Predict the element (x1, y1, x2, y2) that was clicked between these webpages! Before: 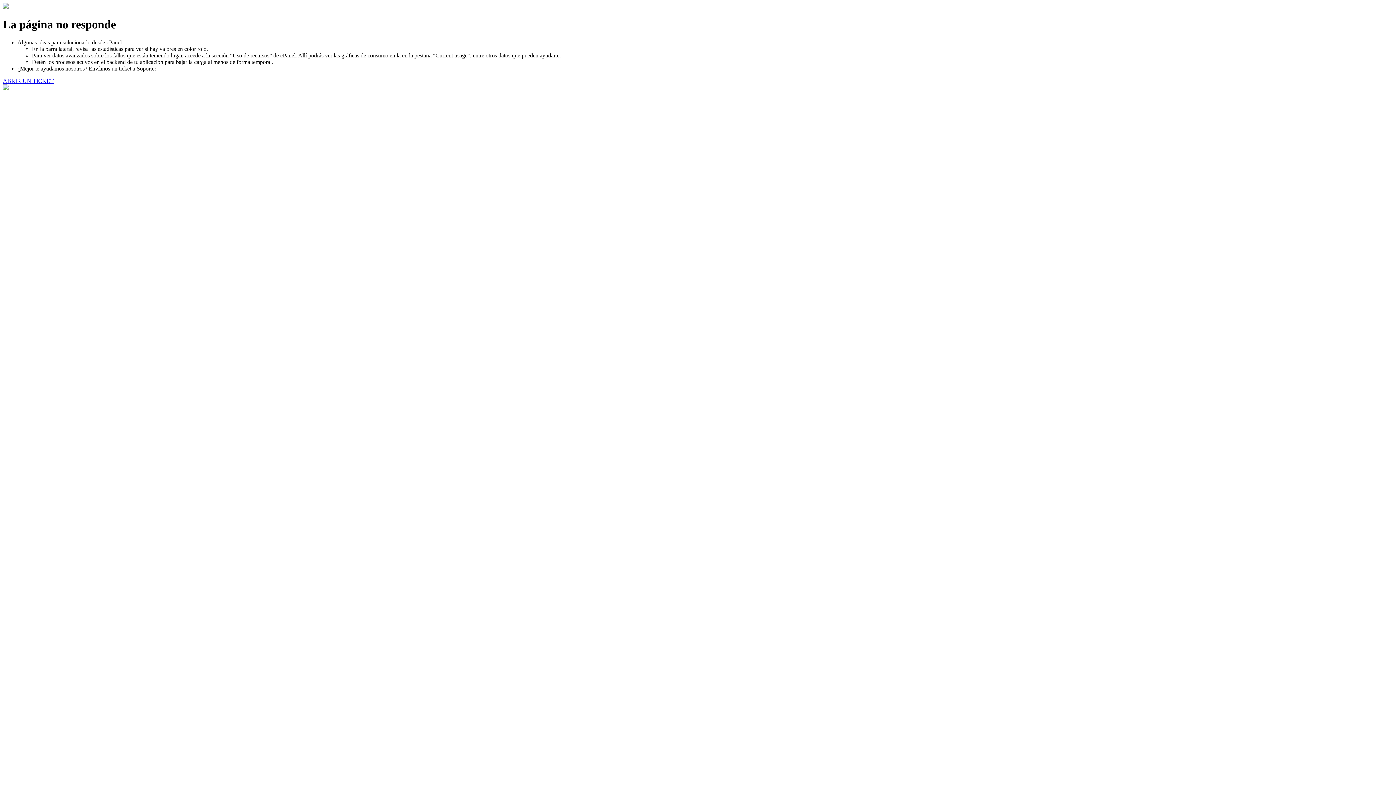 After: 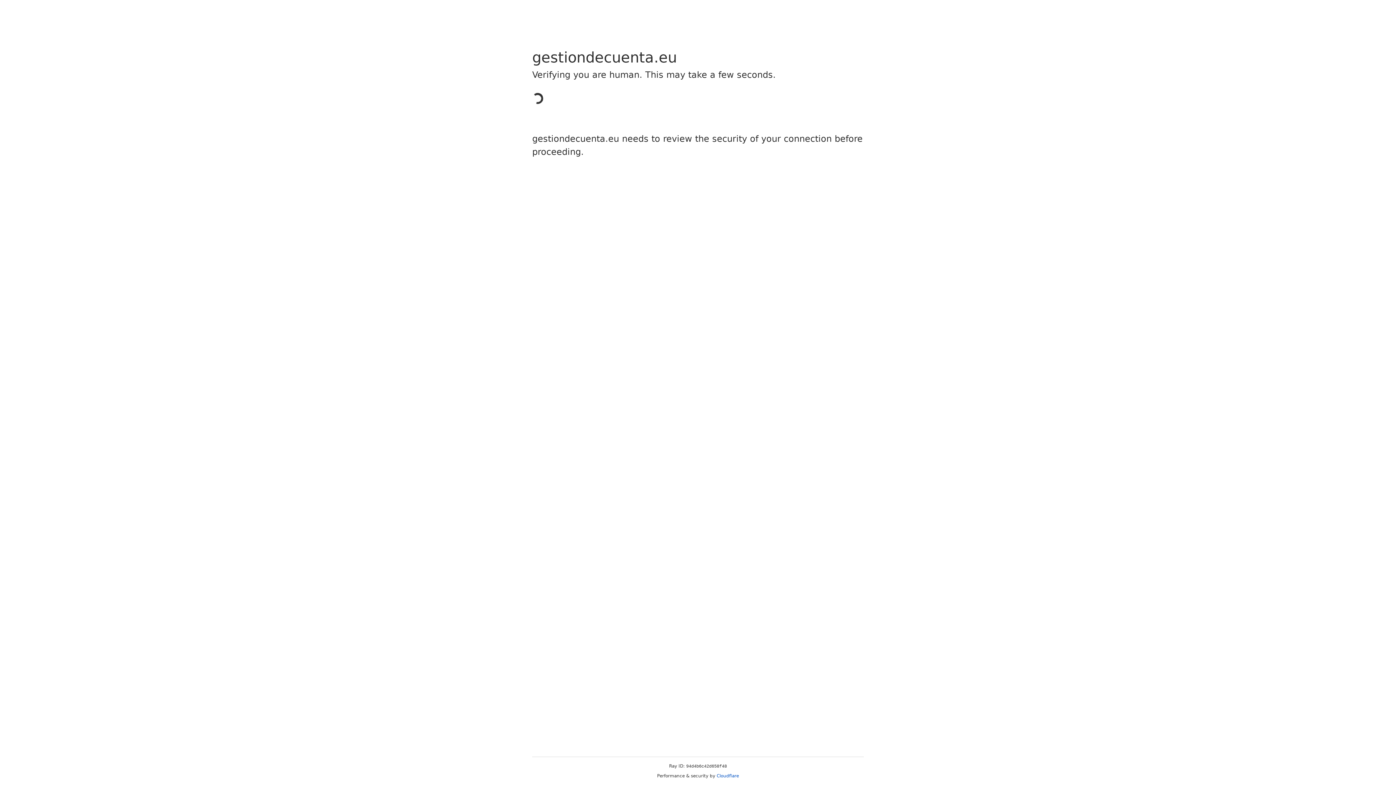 Action: bbox: (2, 77, 53, 83) label: ABRIR UN TICKET